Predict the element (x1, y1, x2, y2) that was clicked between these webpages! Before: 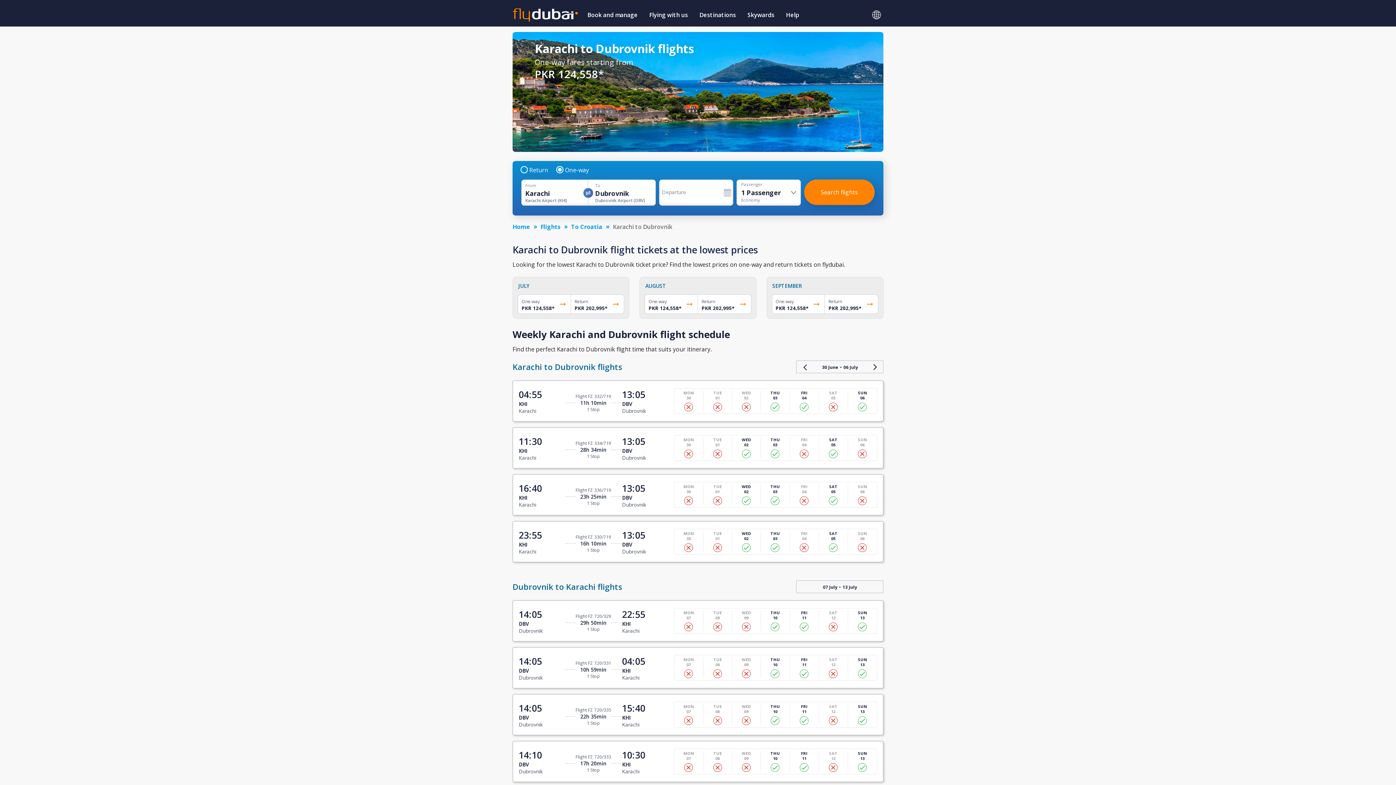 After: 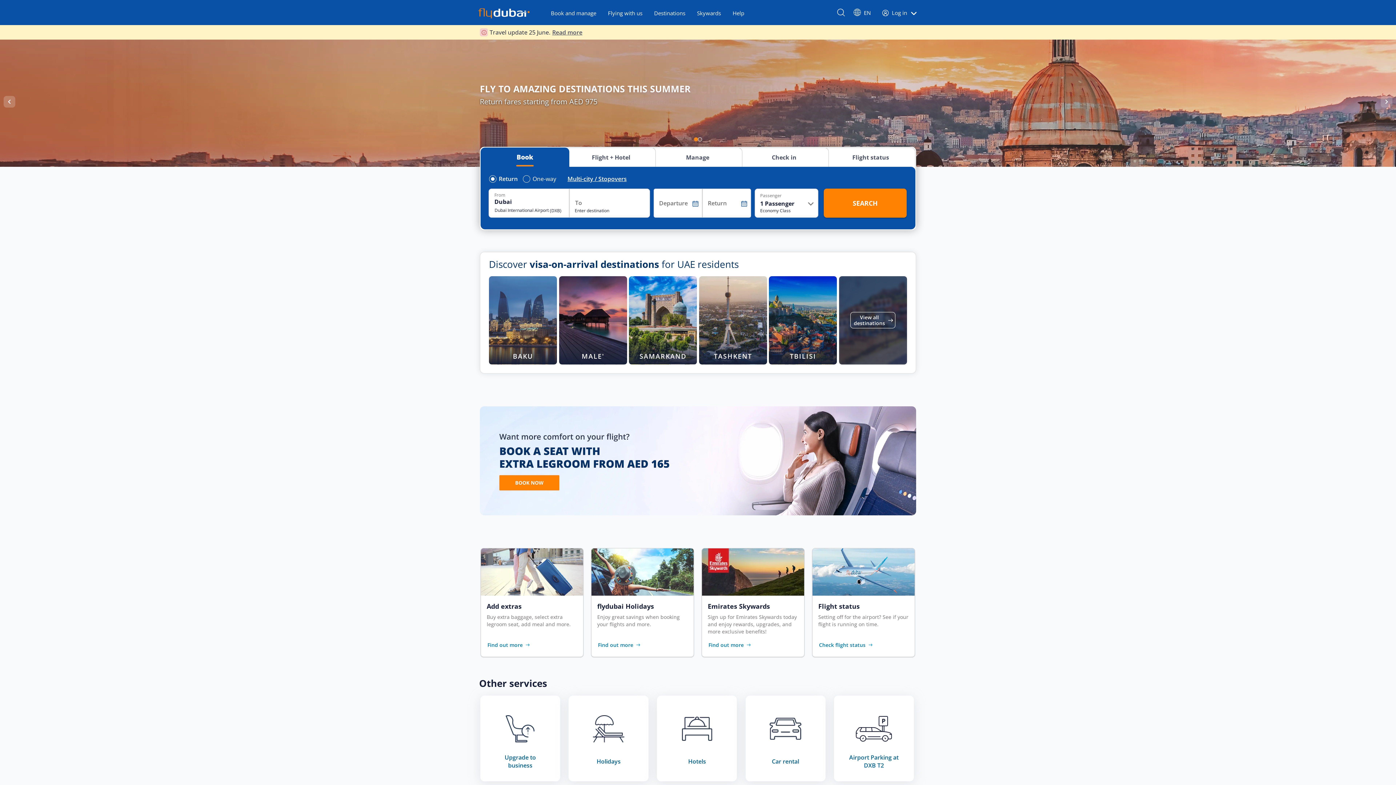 Action: label: Home bbox: (512, 222, 530, 230)